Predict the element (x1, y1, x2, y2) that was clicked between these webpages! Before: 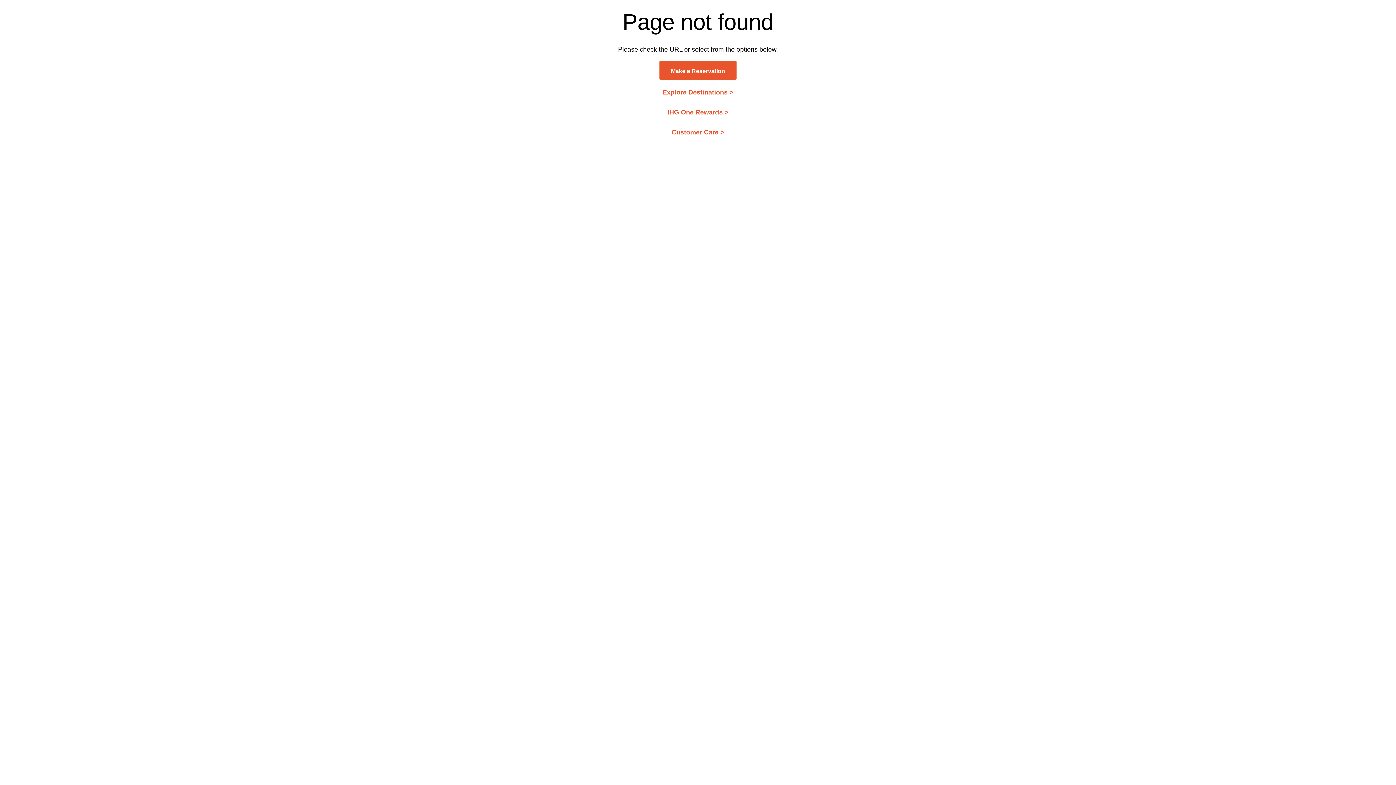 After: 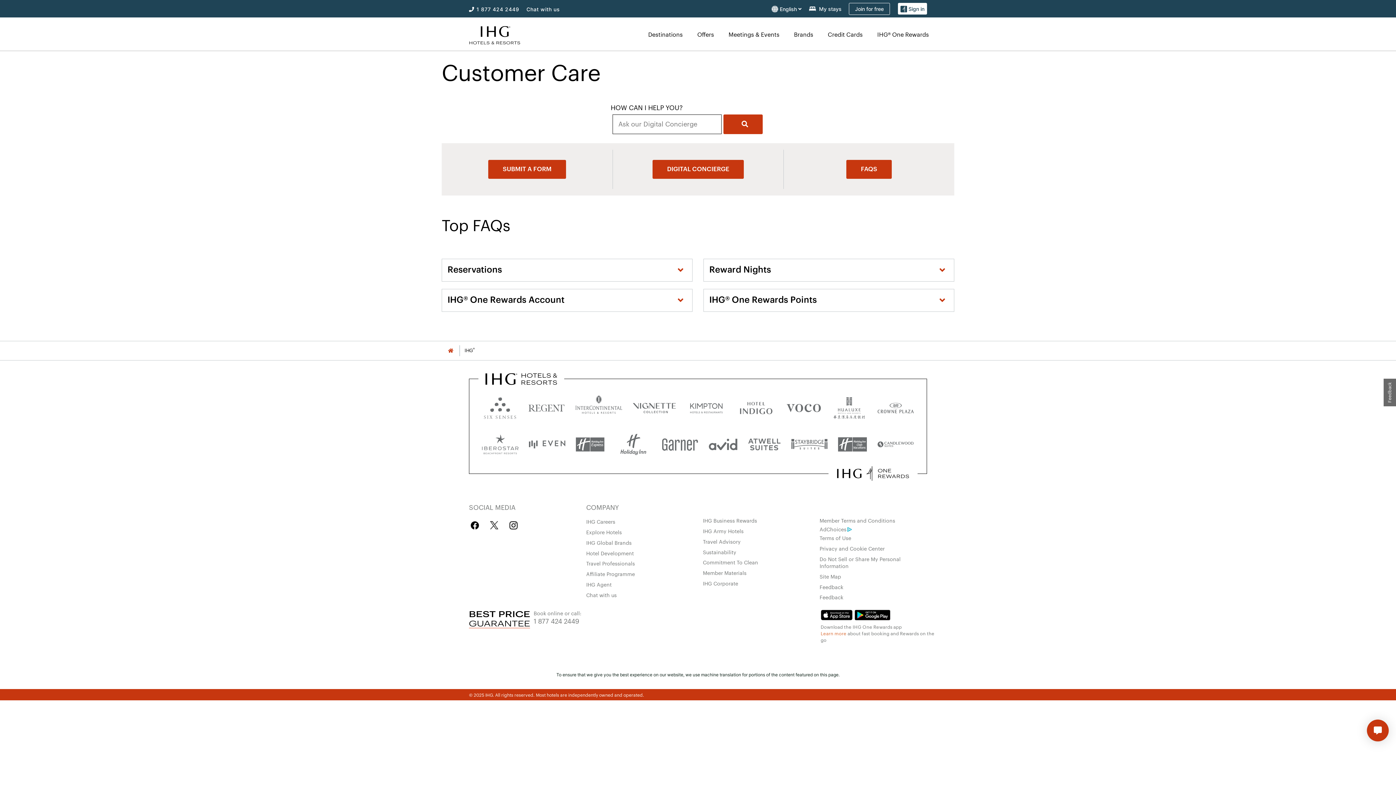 Action: label: Customer Care > bbox: (671, 129, 724, 135)